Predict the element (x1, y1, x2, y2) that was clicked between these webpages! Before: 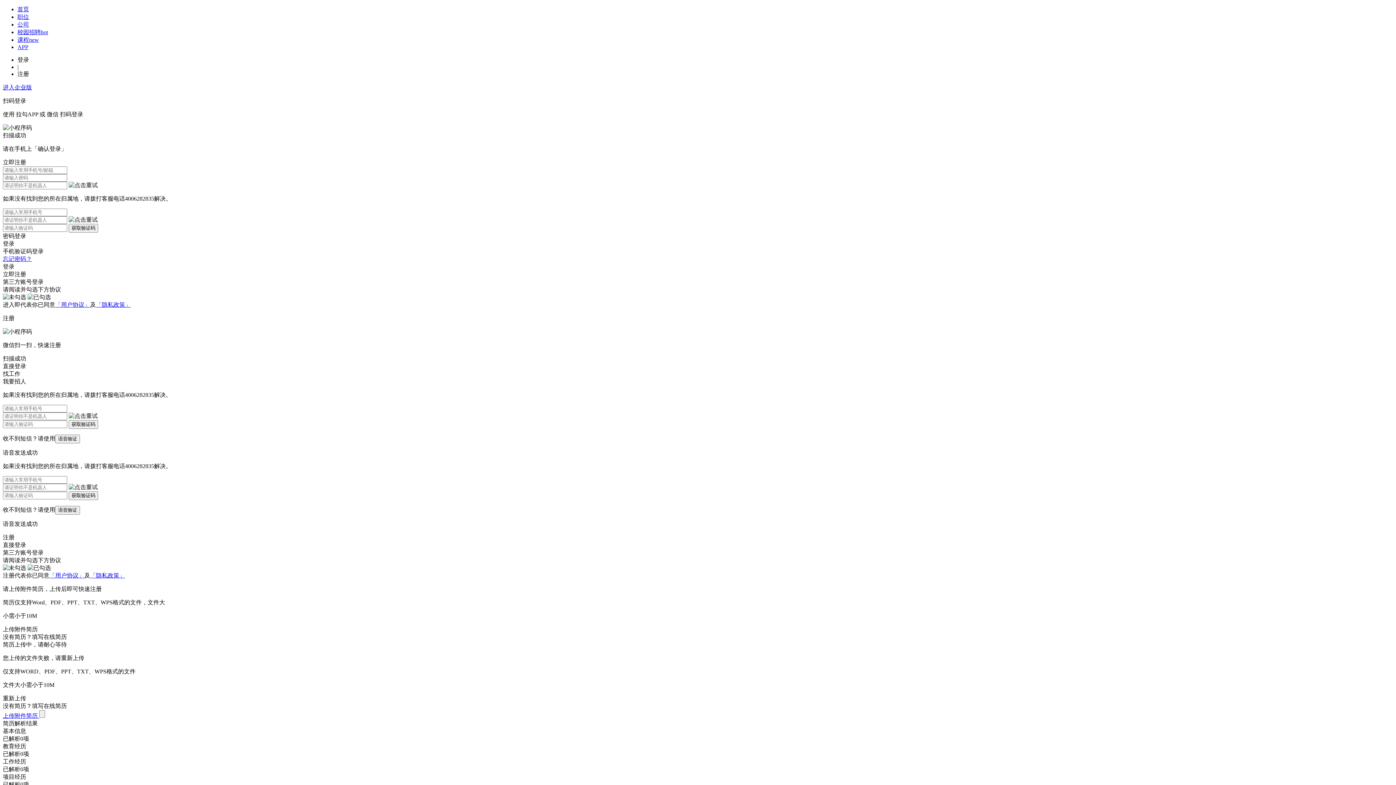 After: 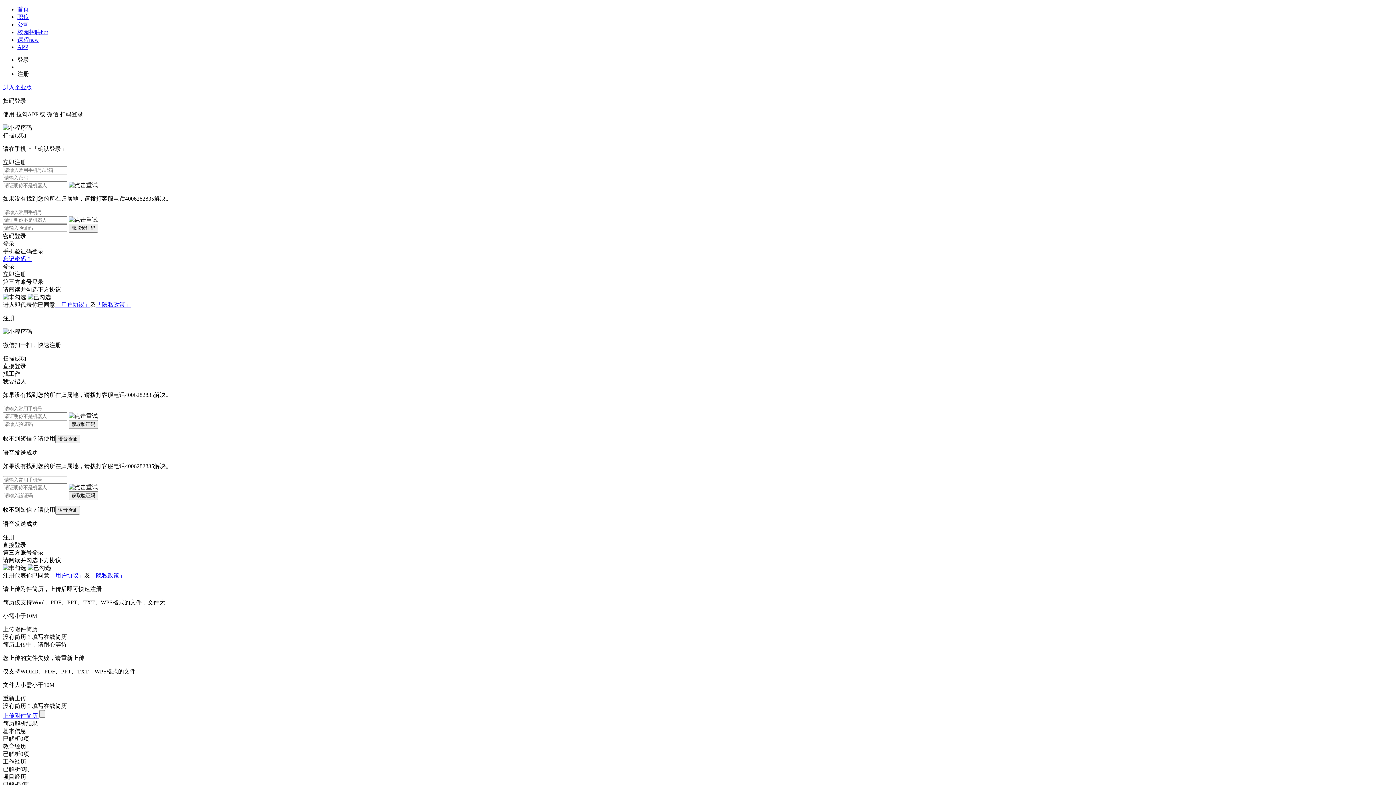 Action: bbox: (2, 713, 125, 719) label: 上传附件简历 